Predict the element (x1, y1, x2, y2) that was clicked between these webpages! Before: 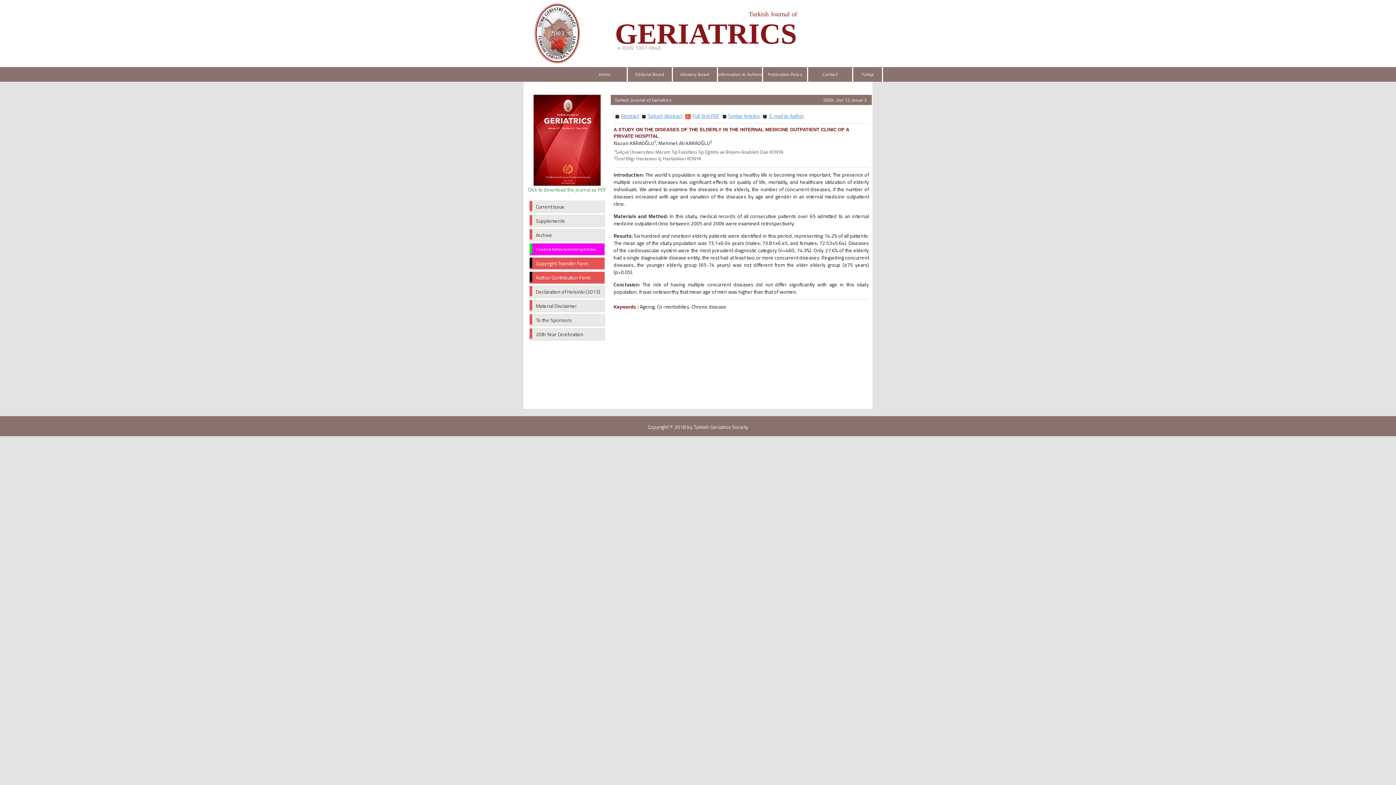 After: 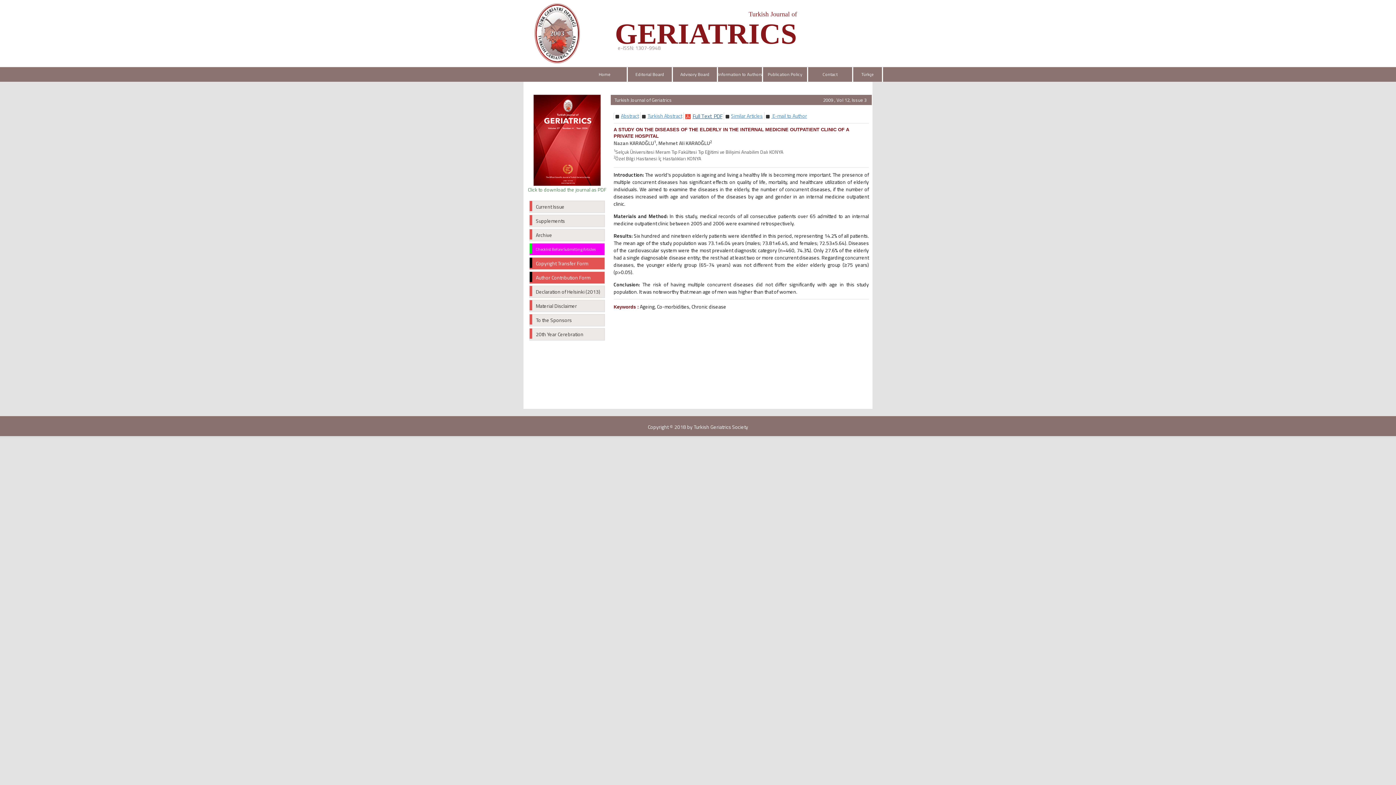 Action: label: Full Text PDF bbox: (692, 112, 719, 119)